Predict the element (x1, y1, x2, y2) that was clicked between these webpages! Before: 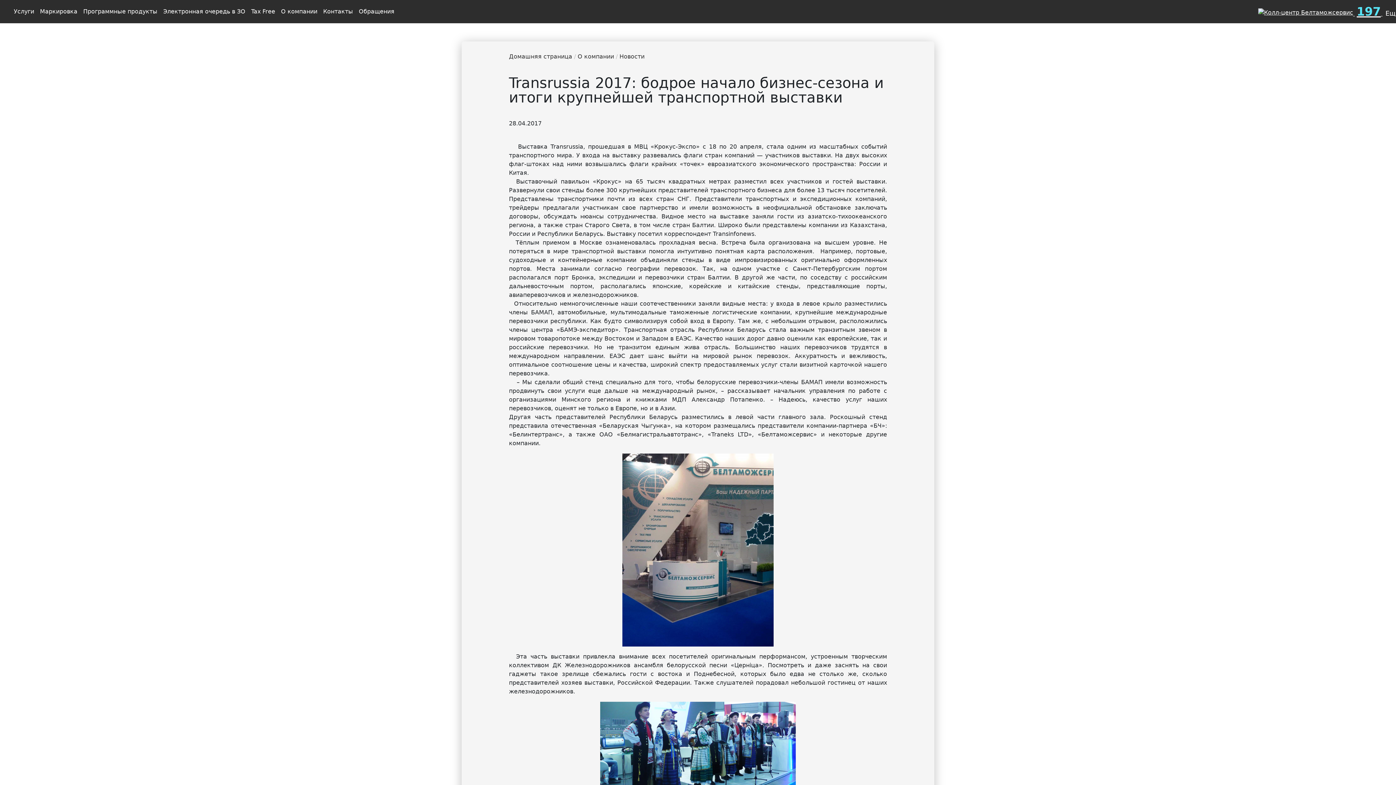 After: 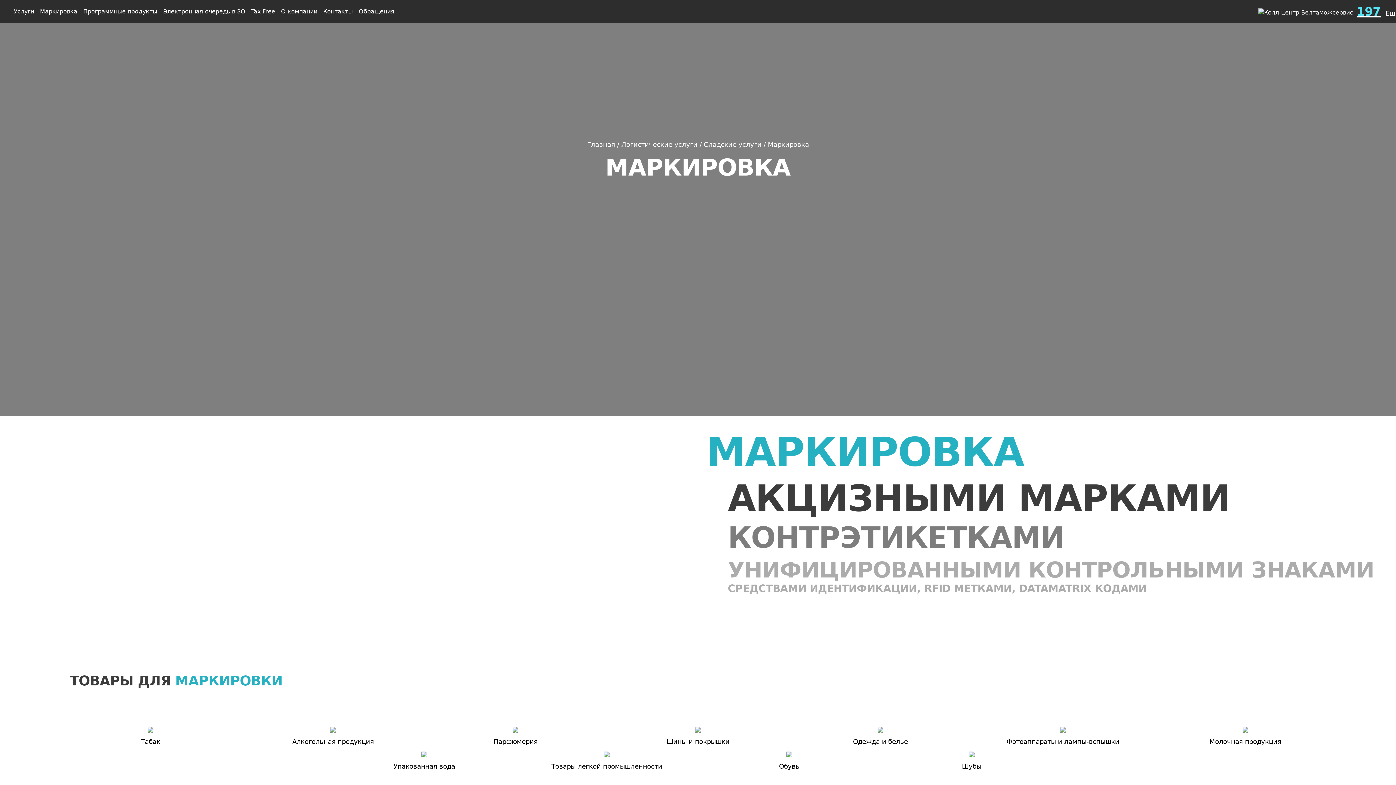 Action: bbox: (37, 5, 80, 17) label: Маркировка